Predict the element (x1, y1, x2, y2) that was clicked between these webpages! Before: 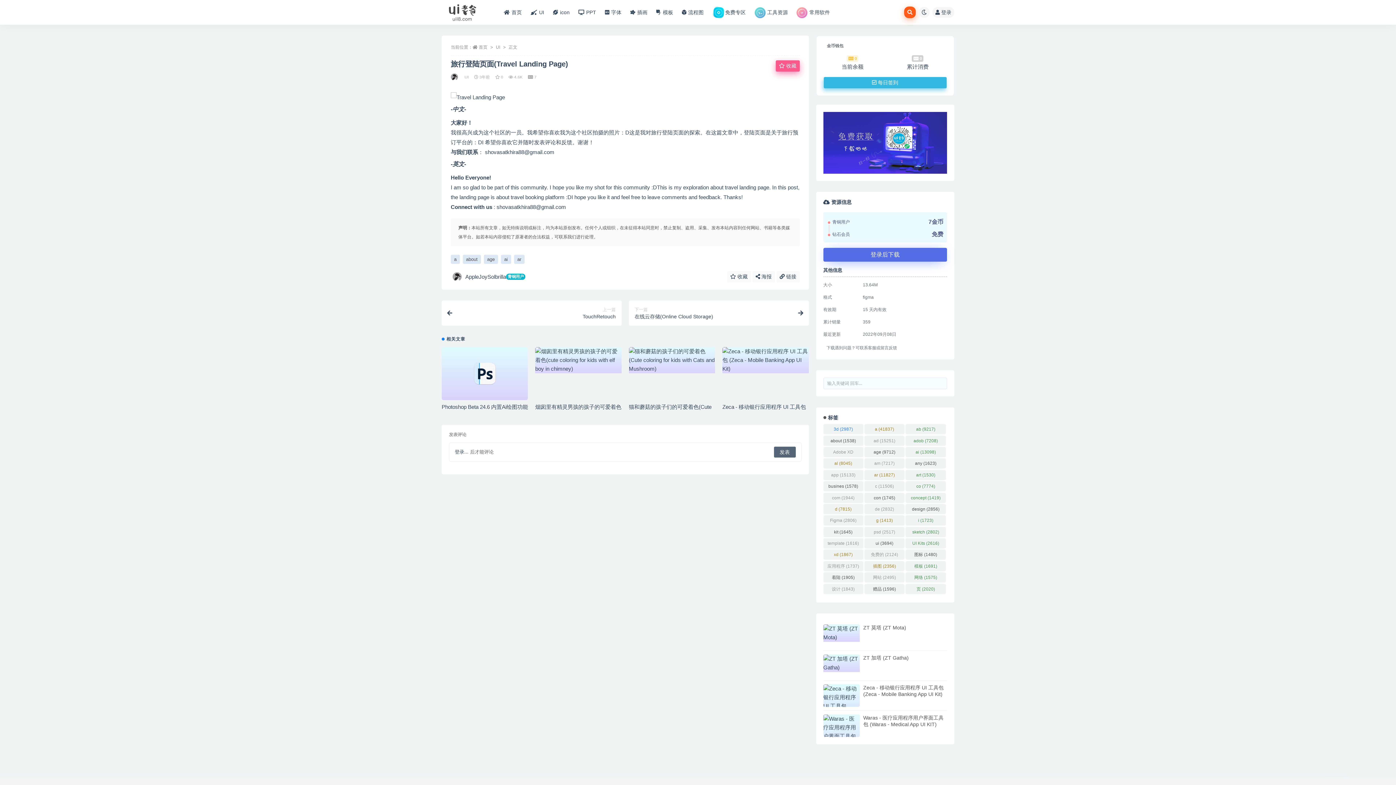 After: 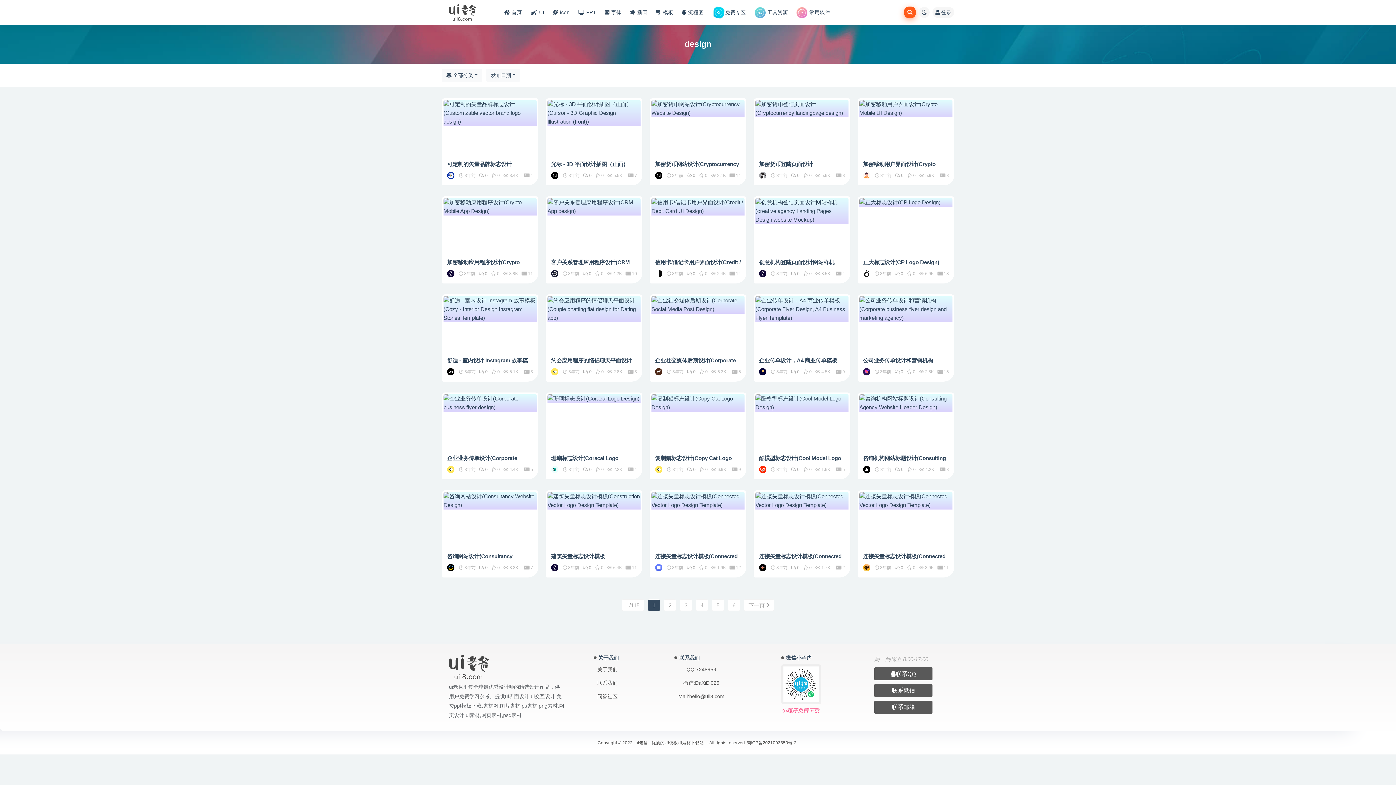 Action: label: design (2,856个项目) bbox: (905, 504, 946, 514)